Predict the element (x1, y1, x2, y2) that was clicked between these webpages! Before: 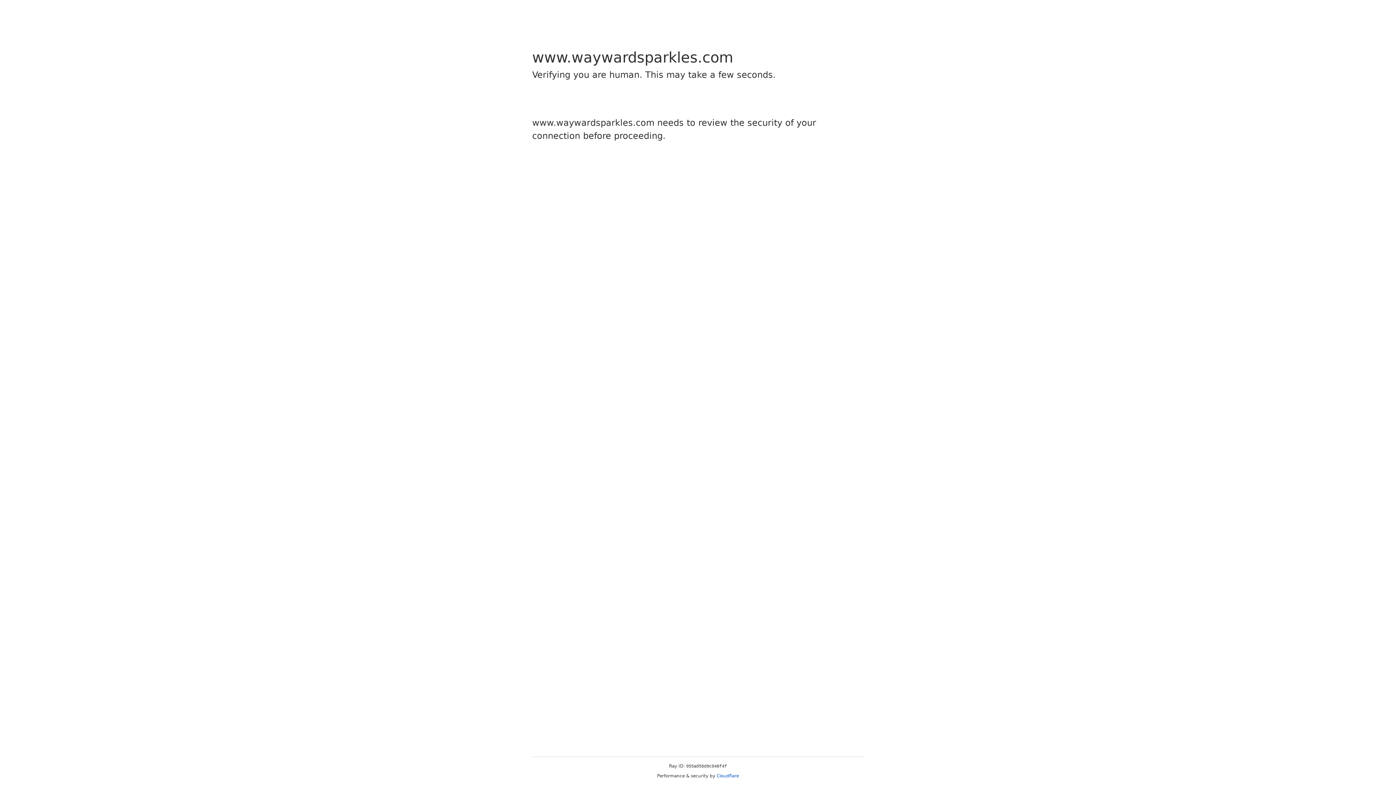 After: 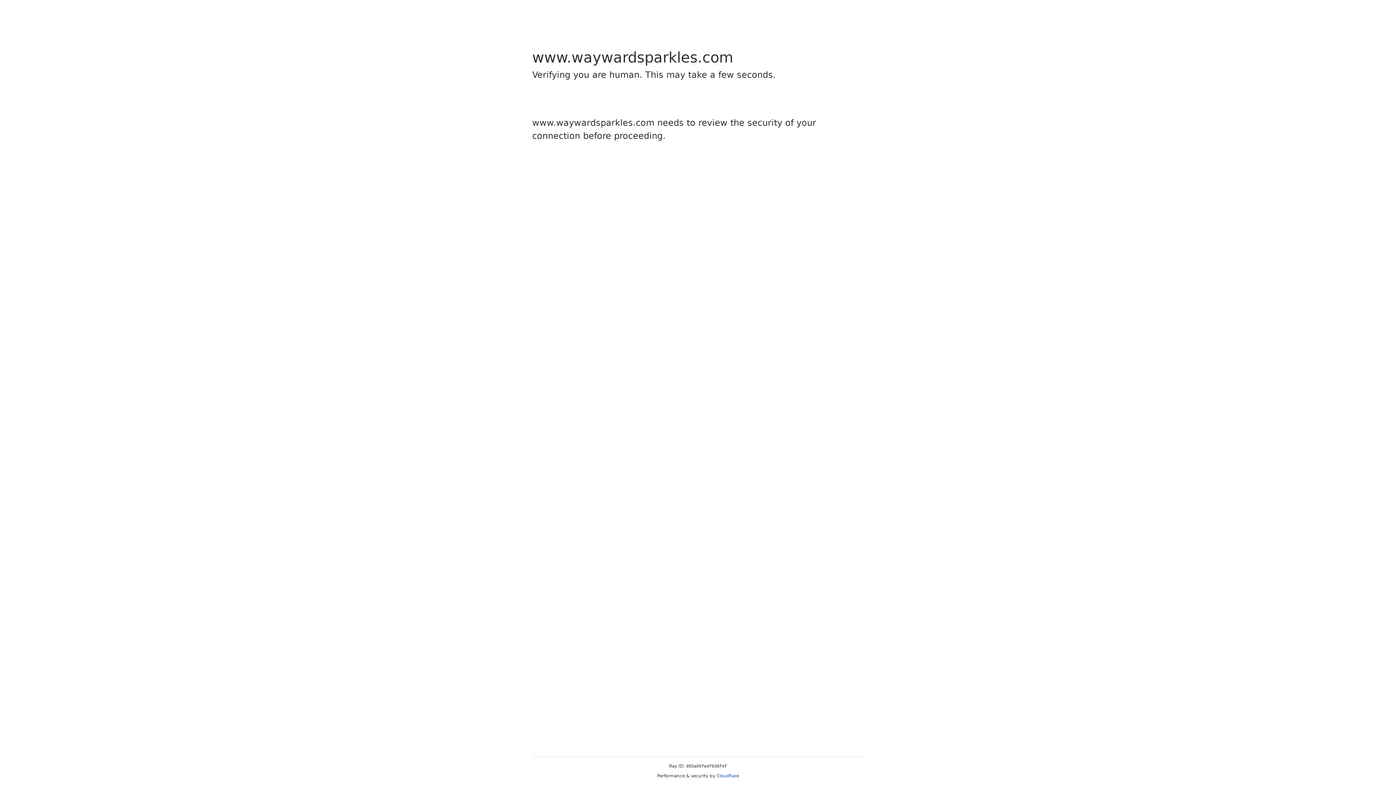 Action: bbox: (716, 773, 739, 778) label: Cloudflare